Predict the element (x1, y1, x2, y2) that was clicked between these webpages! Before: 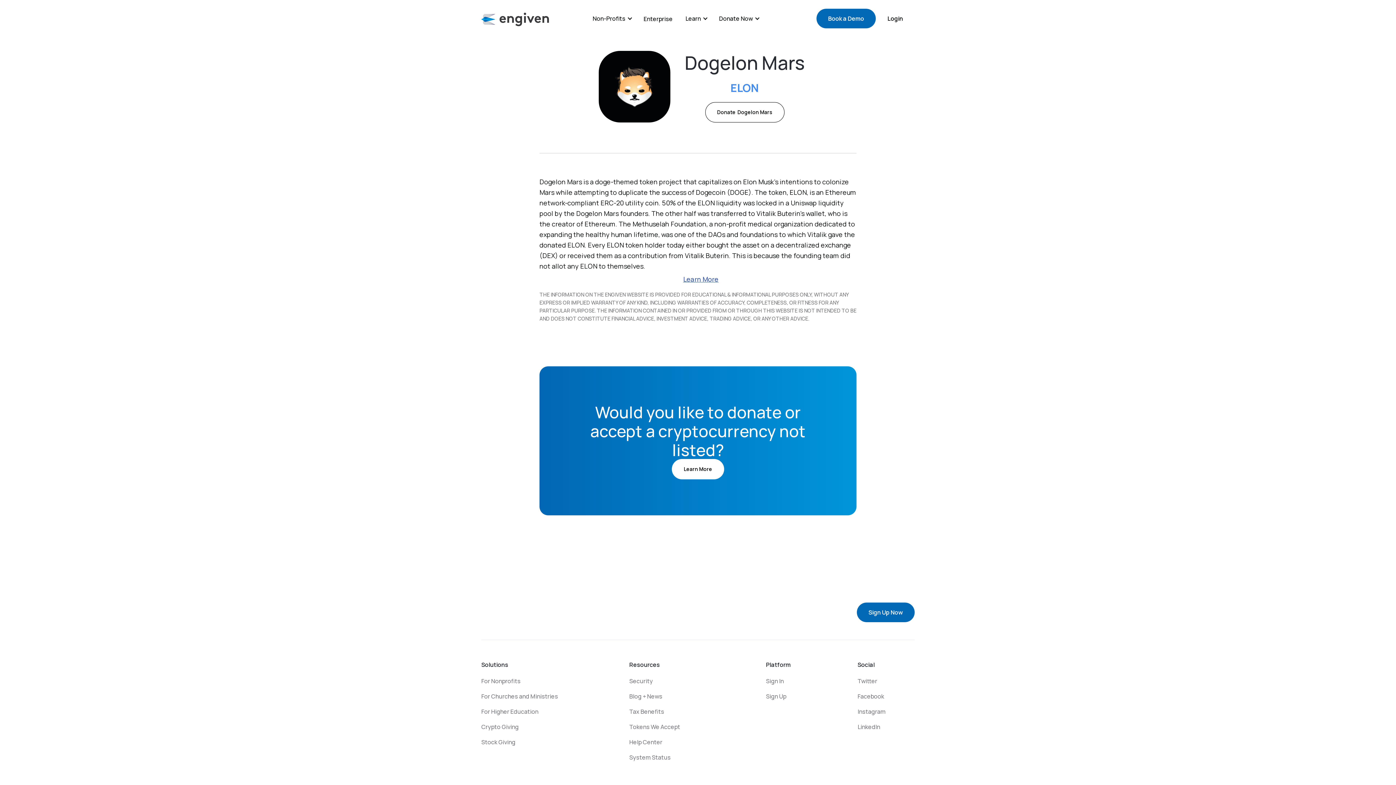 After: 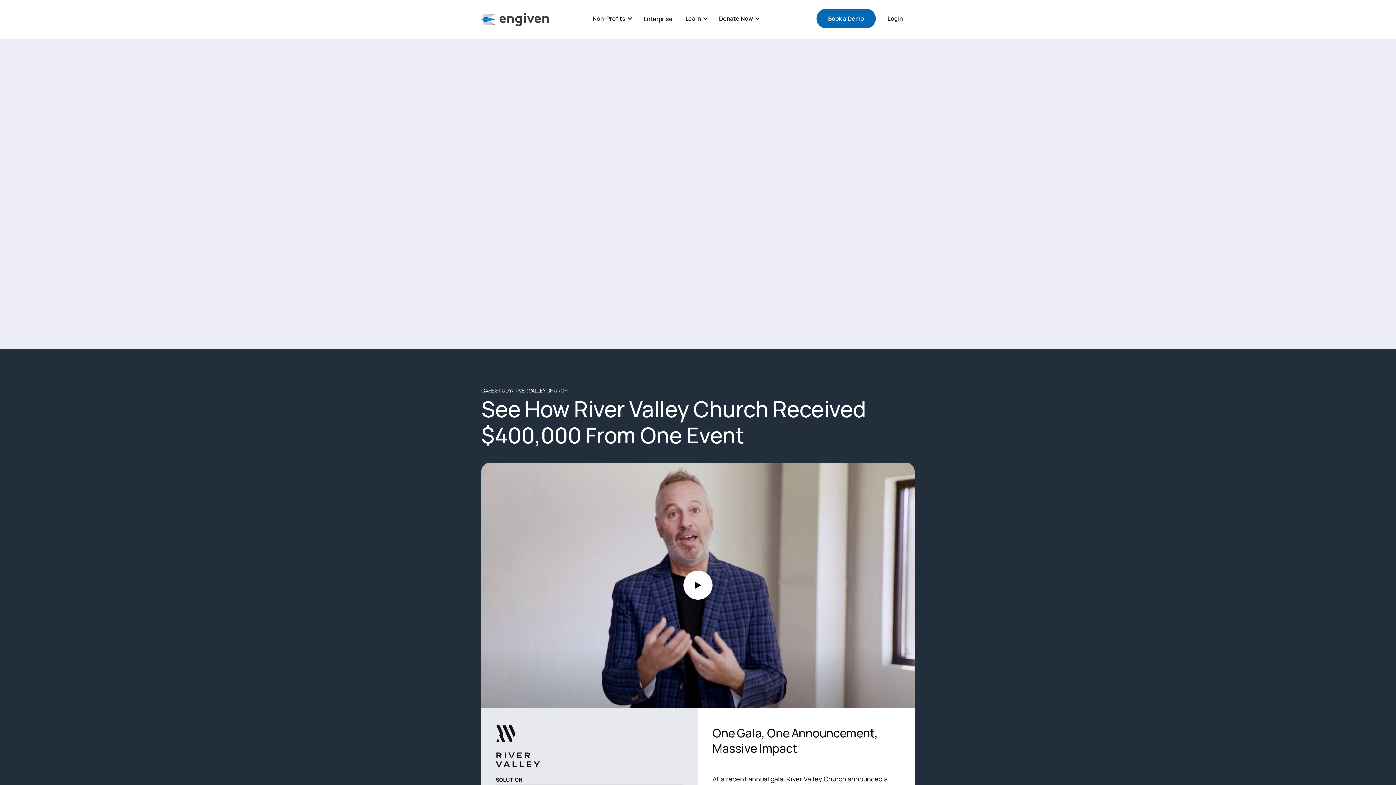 Action: label: For Churches and Ministries bbox: (481, 692, 558, 700)